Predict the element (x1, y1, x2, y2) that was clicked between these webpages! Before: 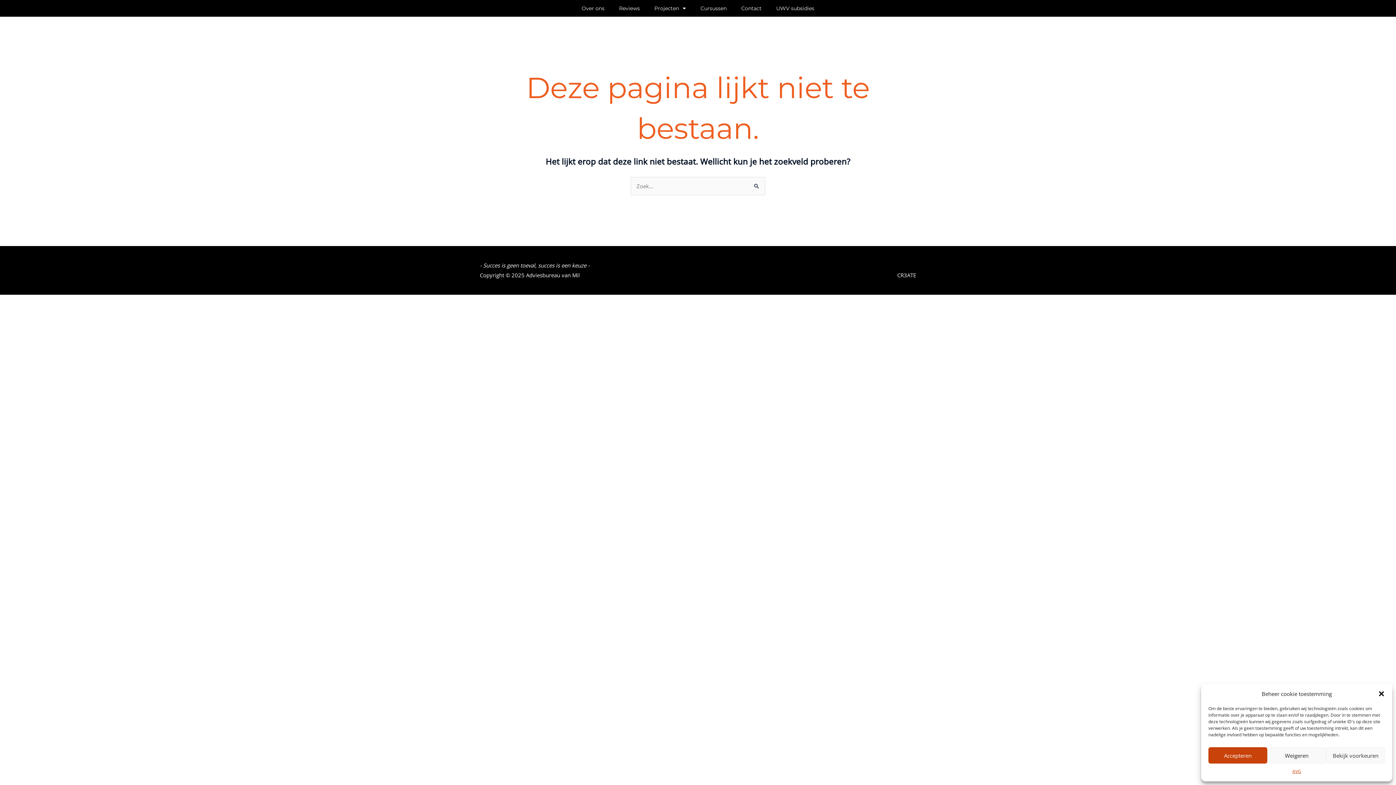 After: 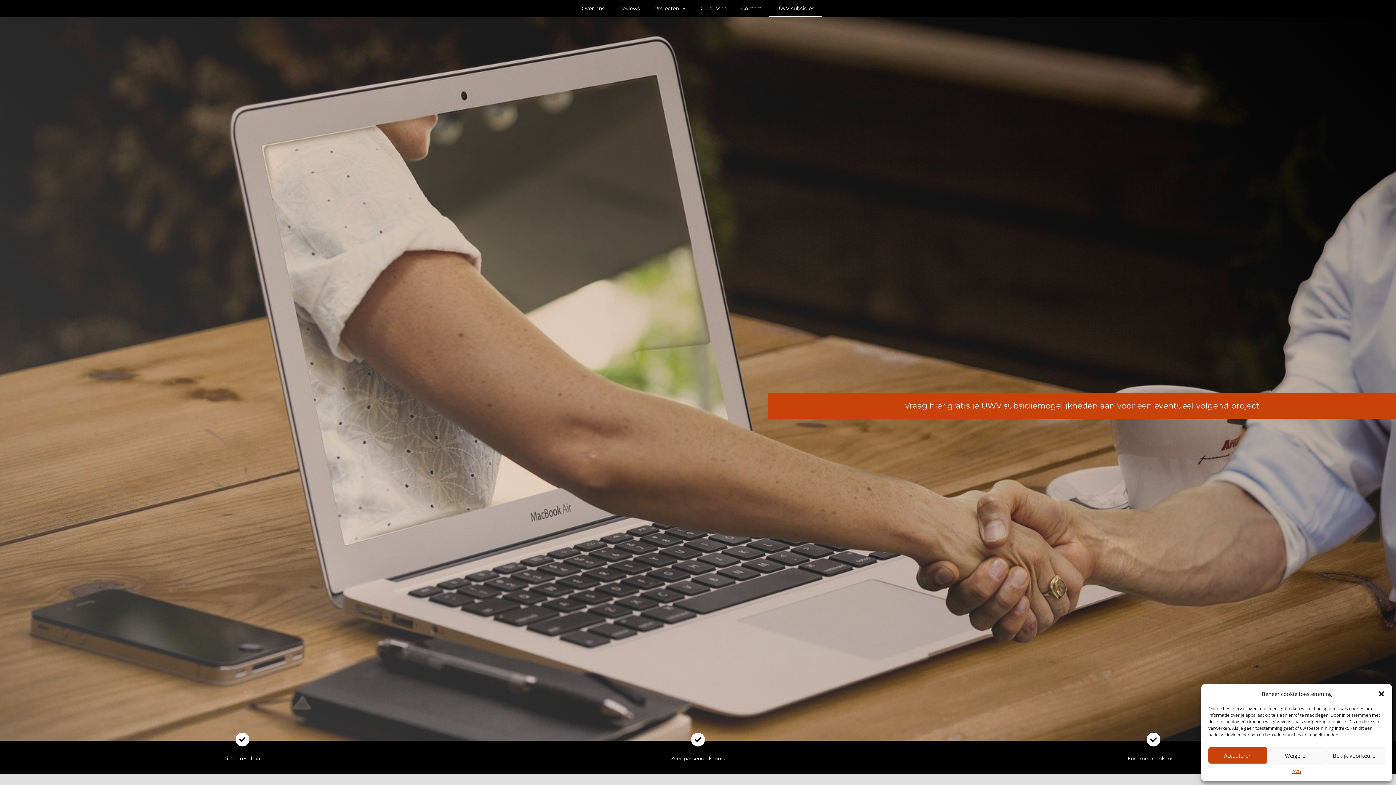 Action: label: UWV subsidies bbox: (769, 0, 821, 16)